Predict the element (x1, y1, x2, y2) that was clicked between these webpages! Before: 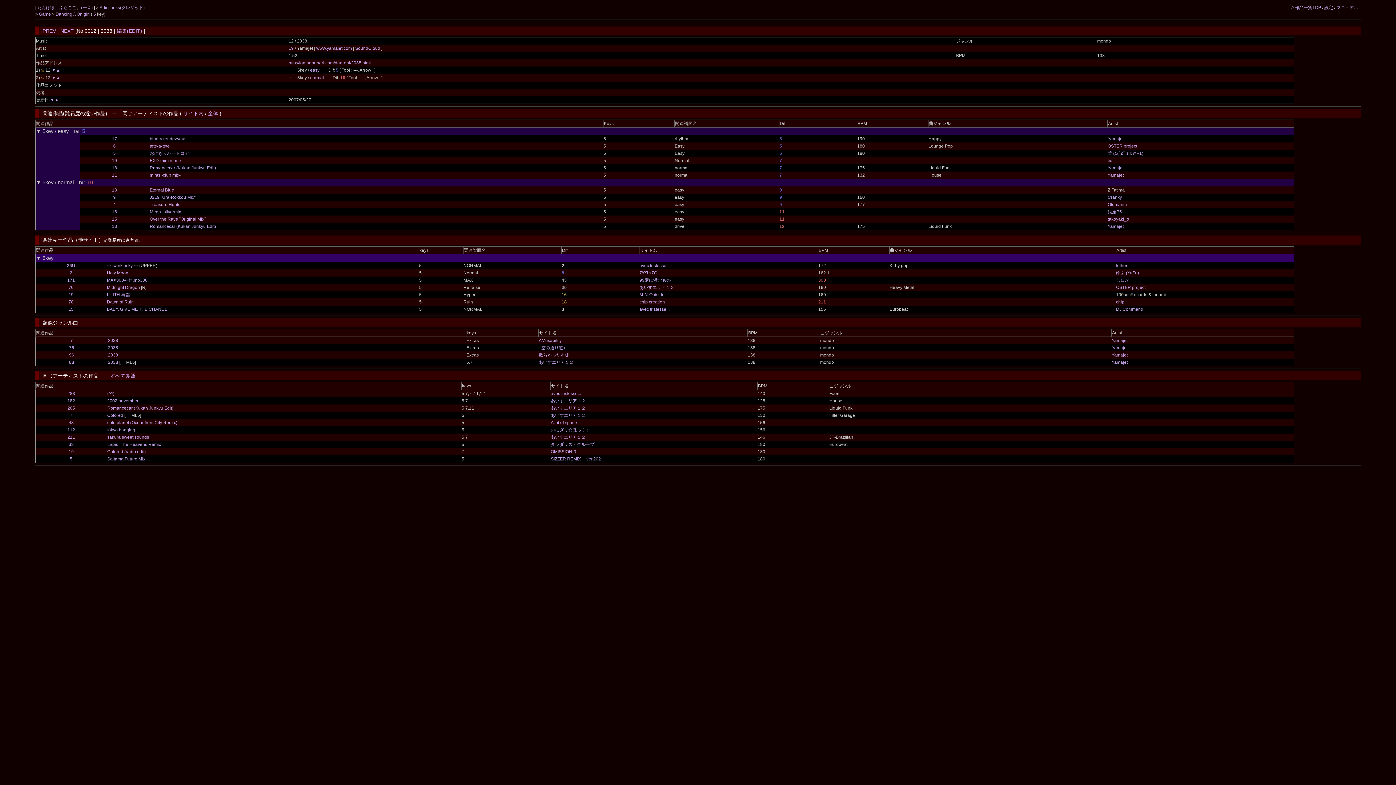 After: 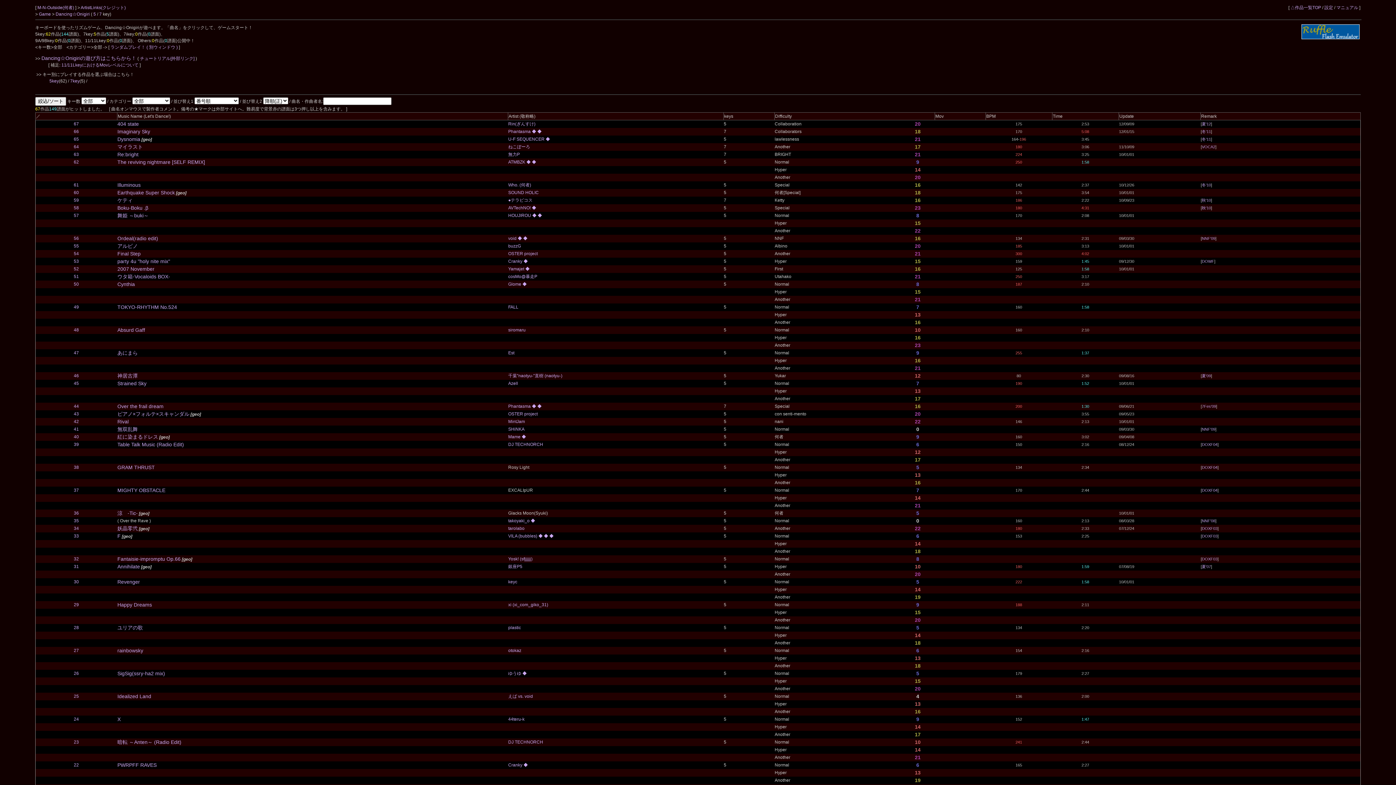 Action: bbox: (639, 292, 664, 297) label: M-N-Outside